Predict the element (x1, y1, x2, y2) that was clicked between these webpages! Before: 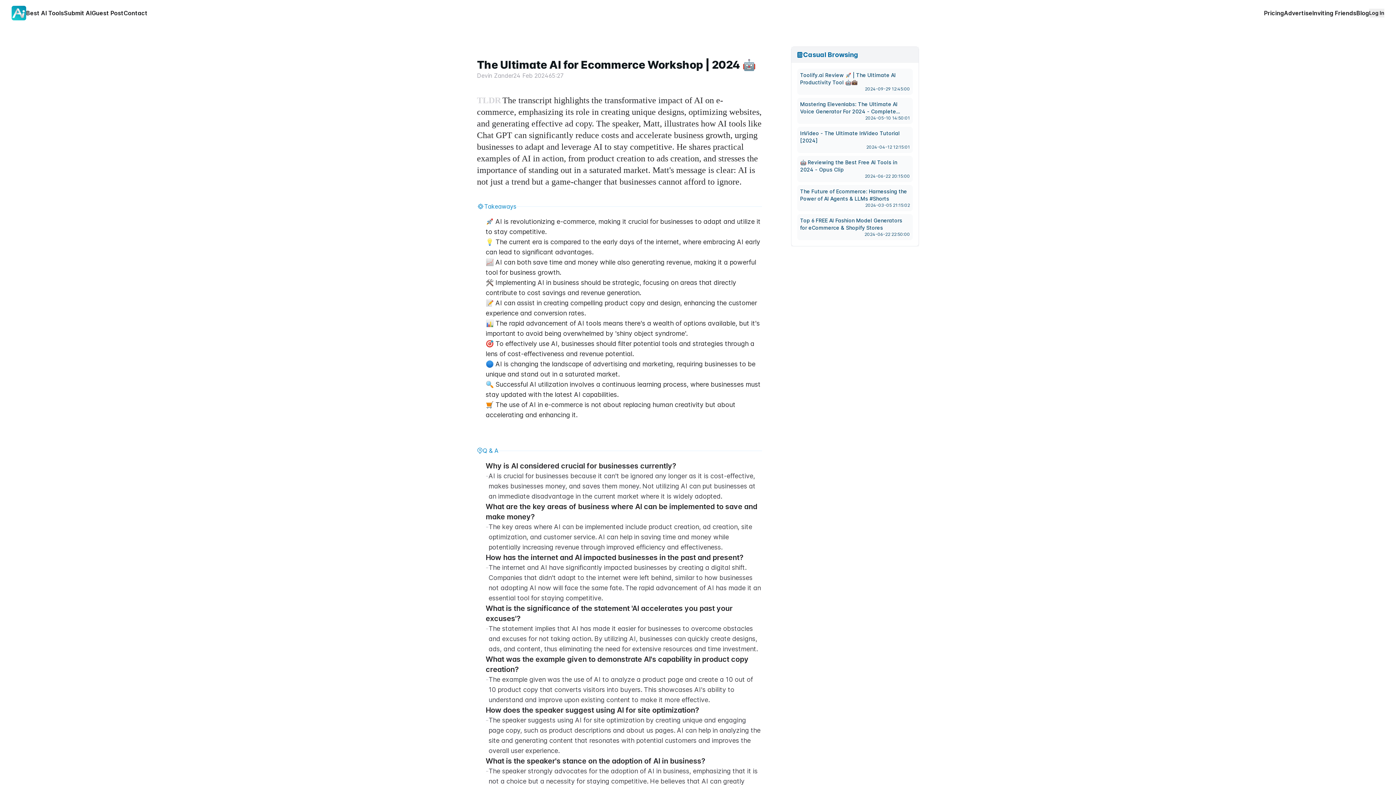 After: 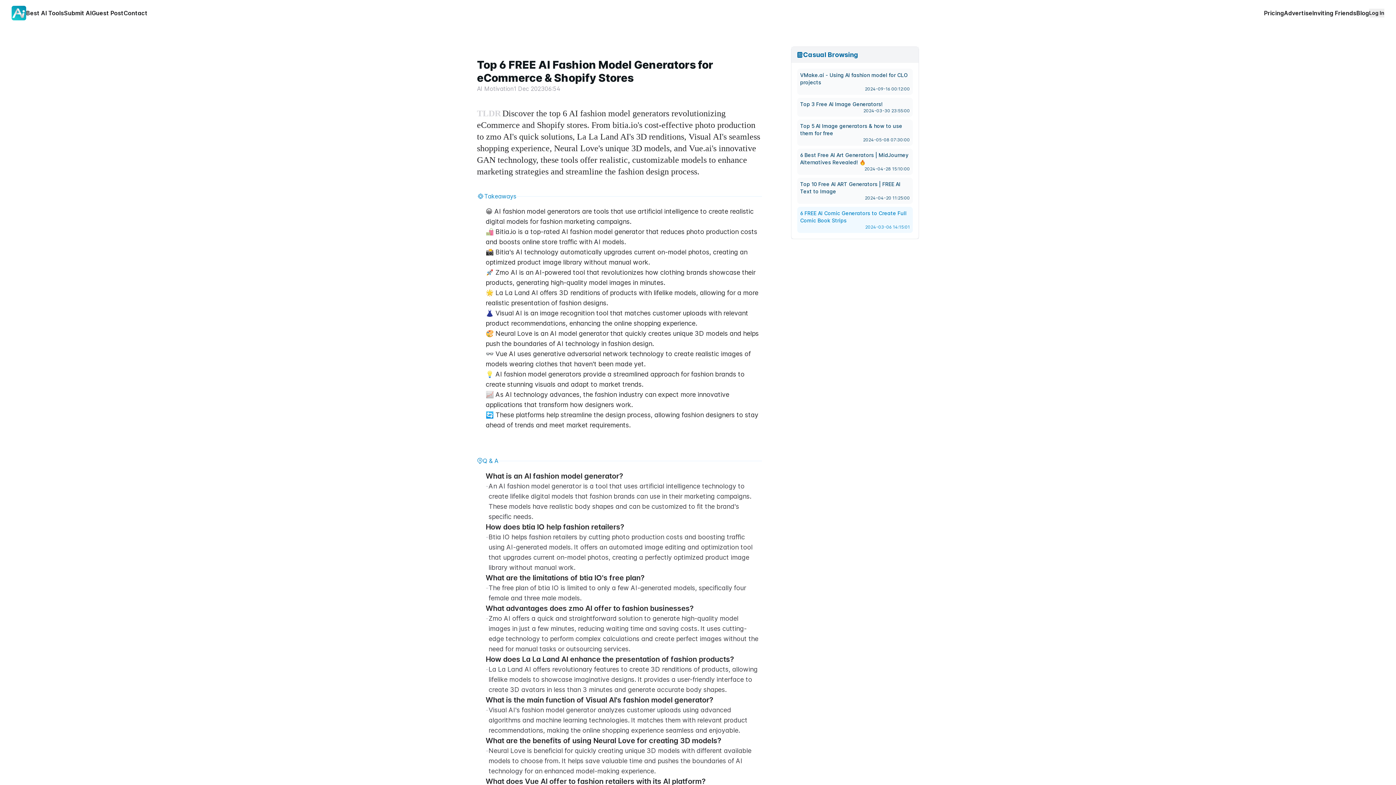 Action: label: Top 6 FREE AI Fashion Model Generators for eCommerce & Shopify Stores

2024-06-22 22:50:00 bbox: (797, 214, 913, 240)